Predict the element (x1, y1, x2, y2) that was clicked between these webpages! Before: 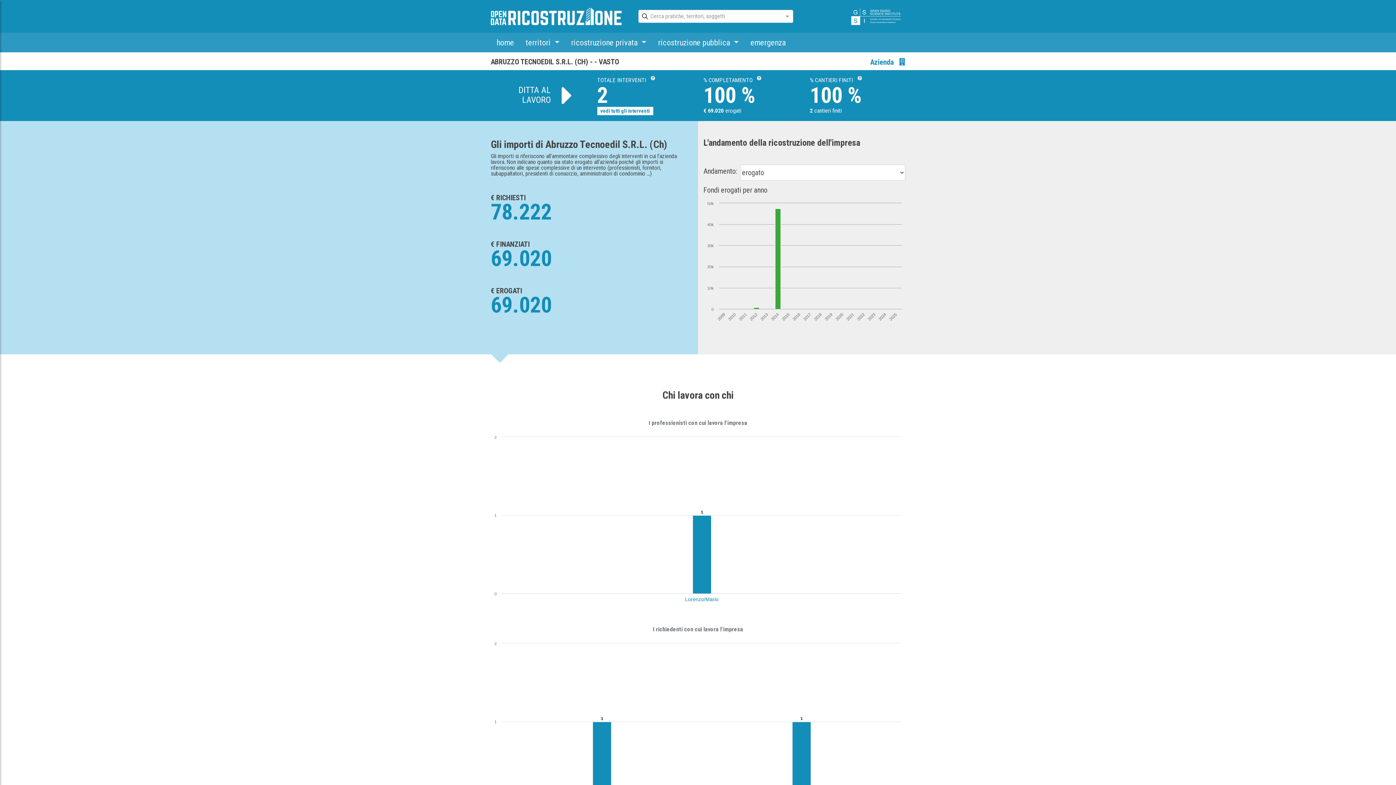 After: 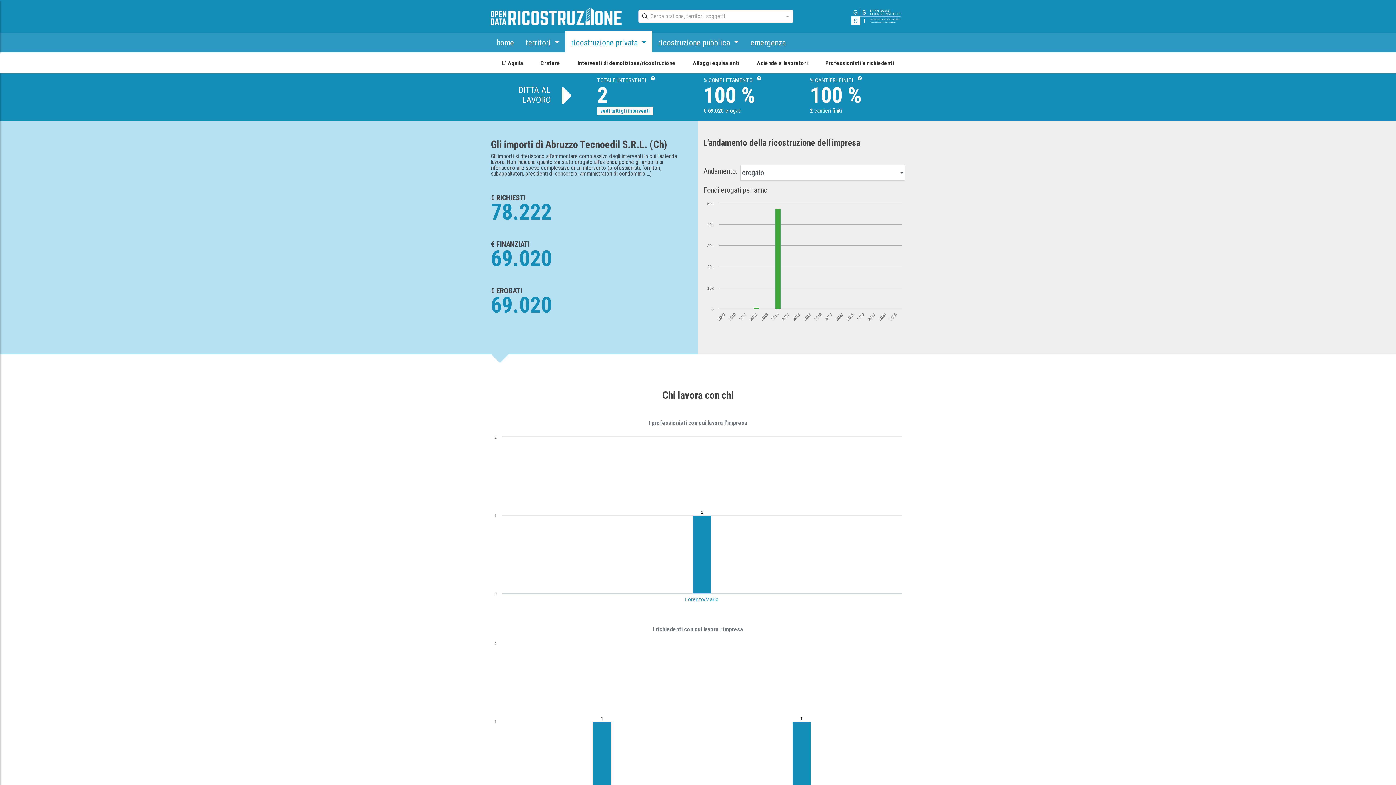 Action: label: ricostruzione privata  bbox: (565, 32, 652, 52)